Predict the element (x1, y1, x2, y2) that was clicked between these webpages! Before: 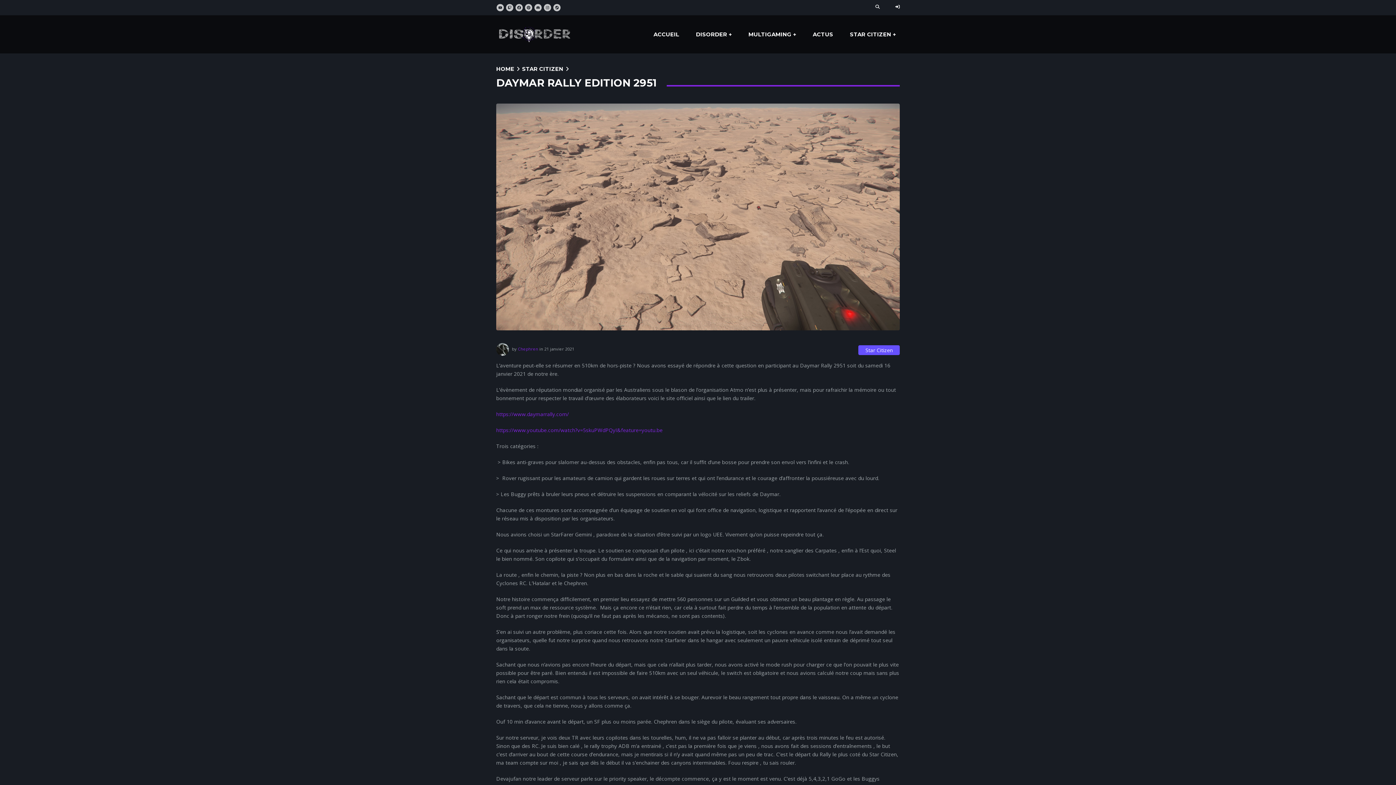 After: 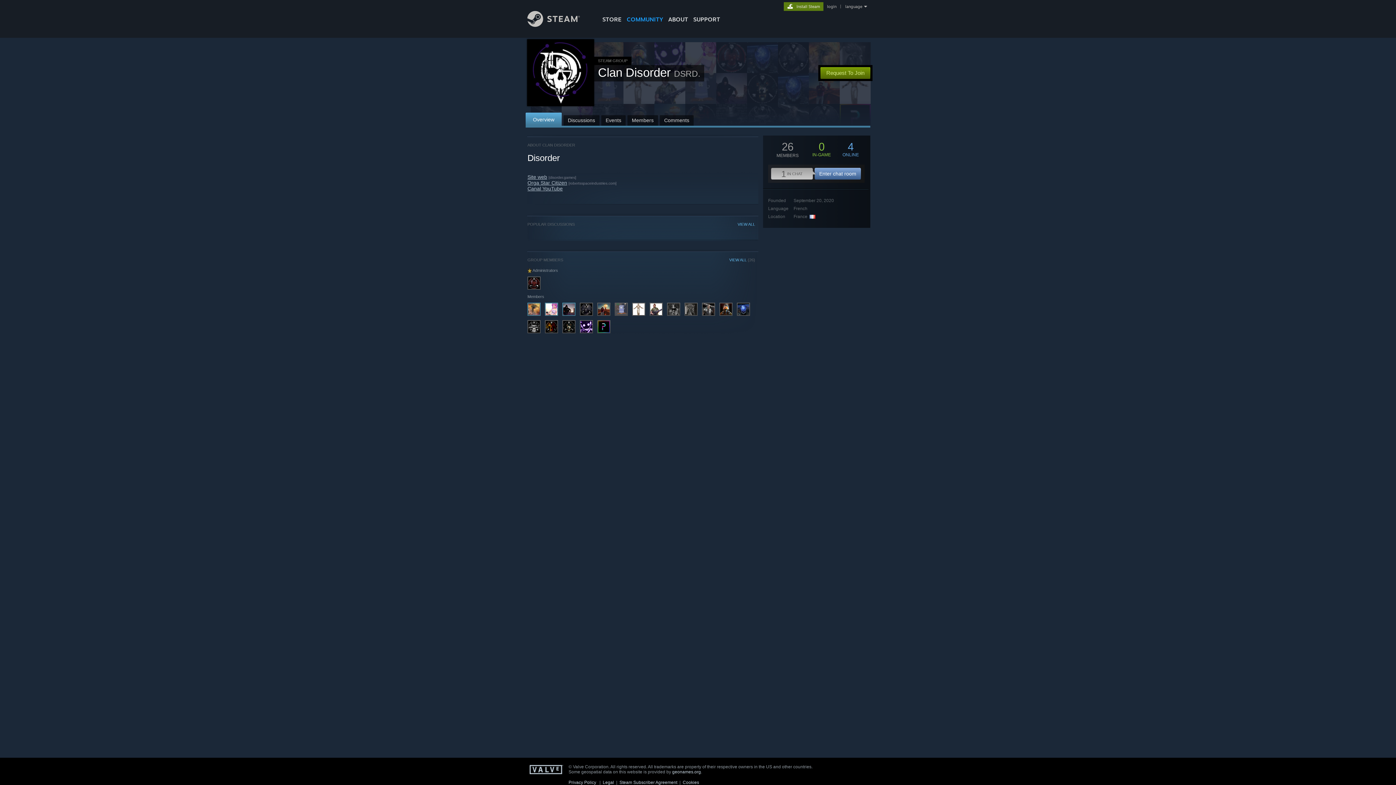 Action: bbox: (553, 4, 560, 11)